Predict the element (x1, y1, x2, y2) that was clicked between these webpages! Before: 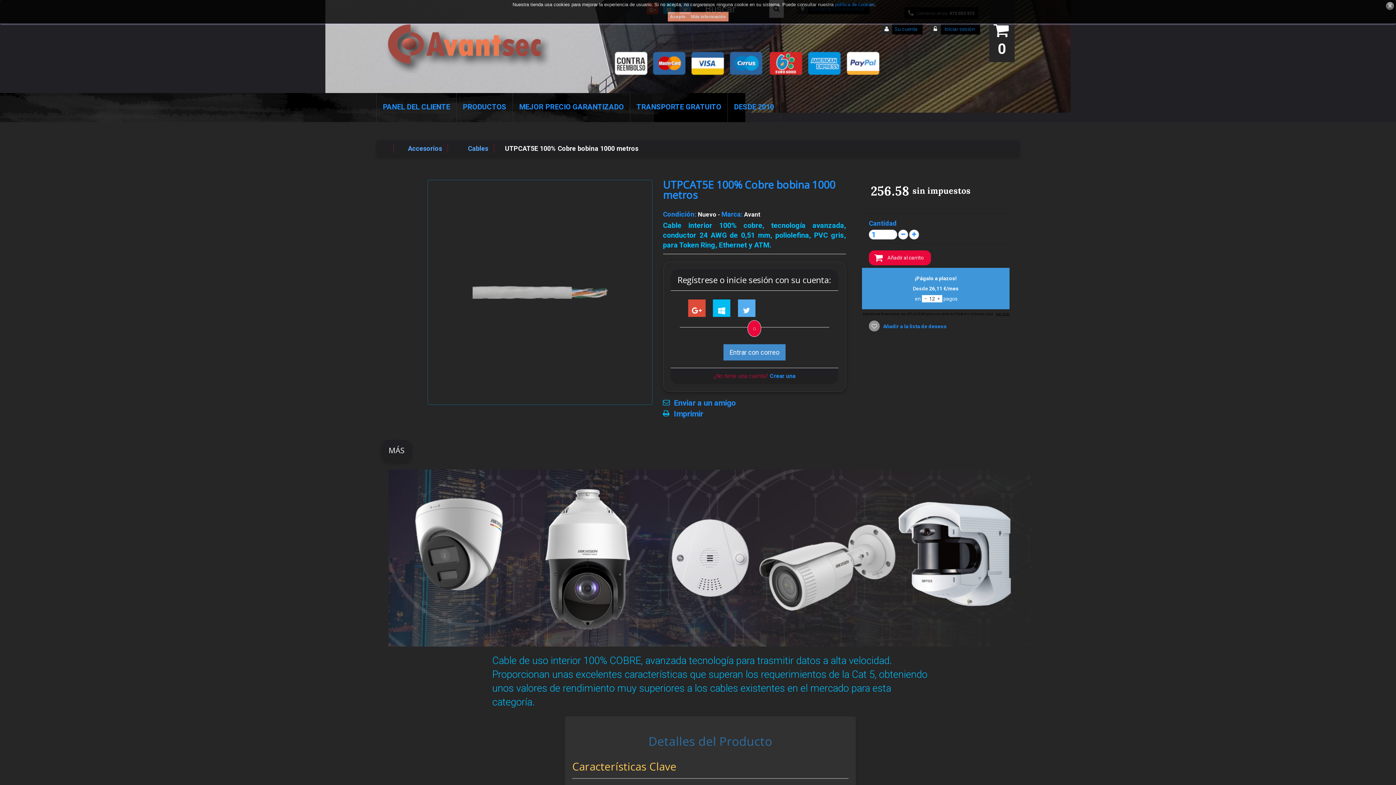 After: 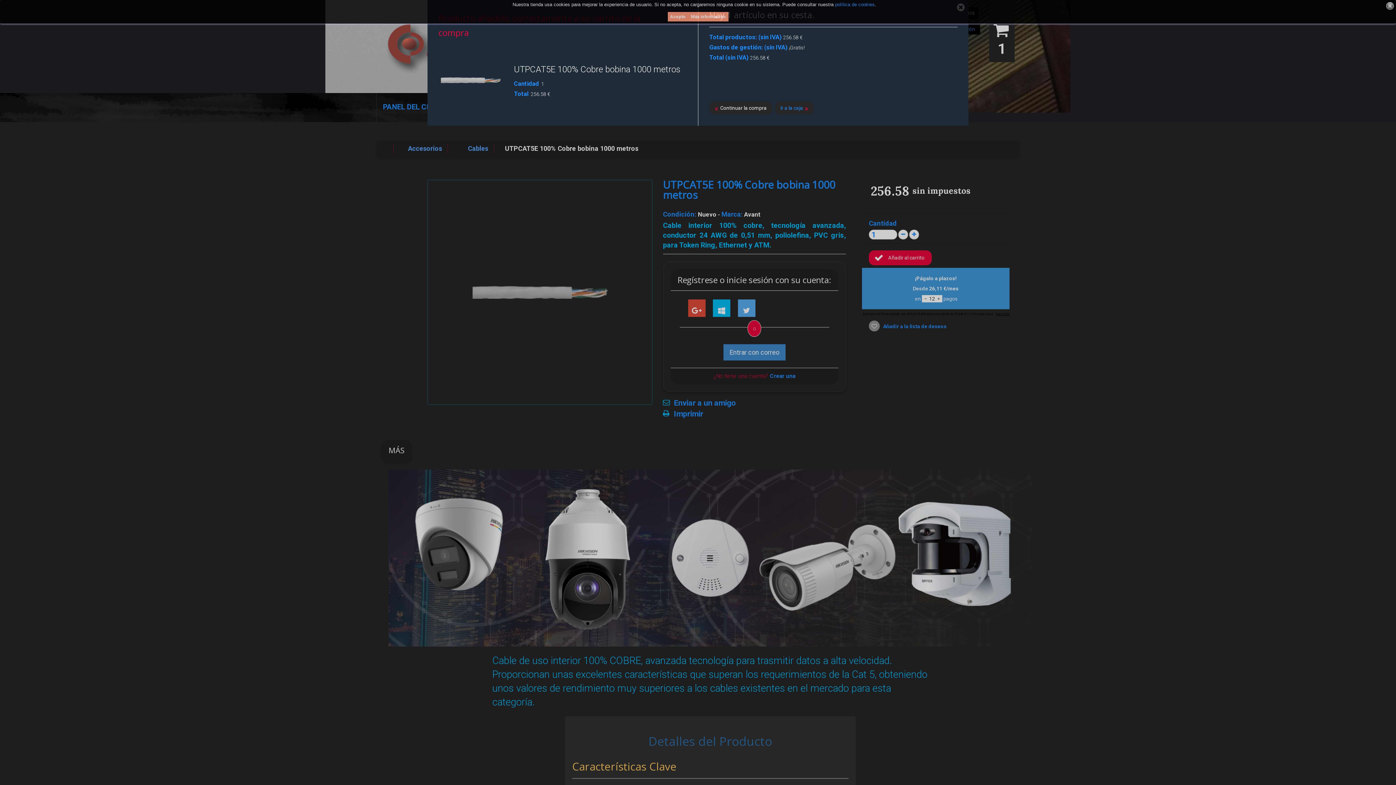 Action: bbox: (869, 250, 931, 265) label:  Añadir al carrito